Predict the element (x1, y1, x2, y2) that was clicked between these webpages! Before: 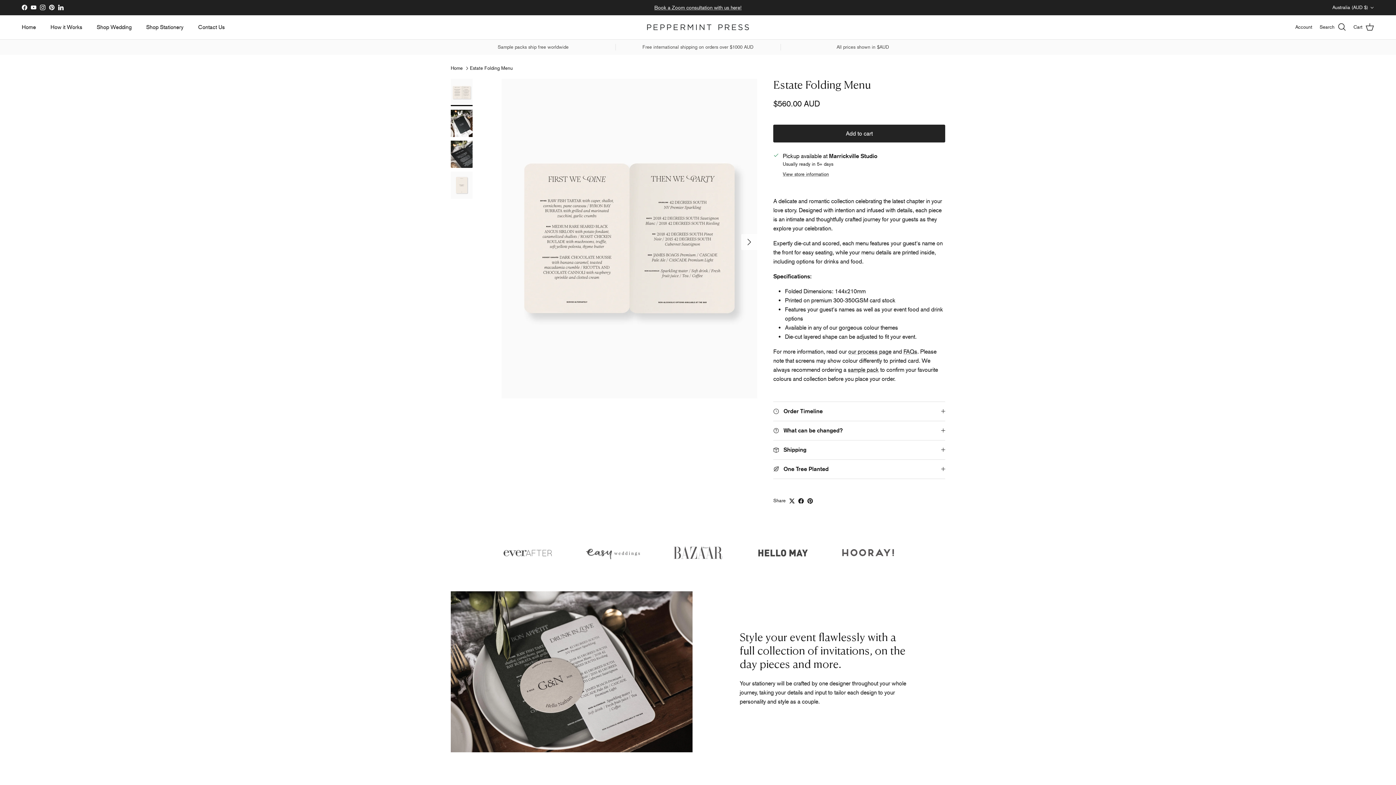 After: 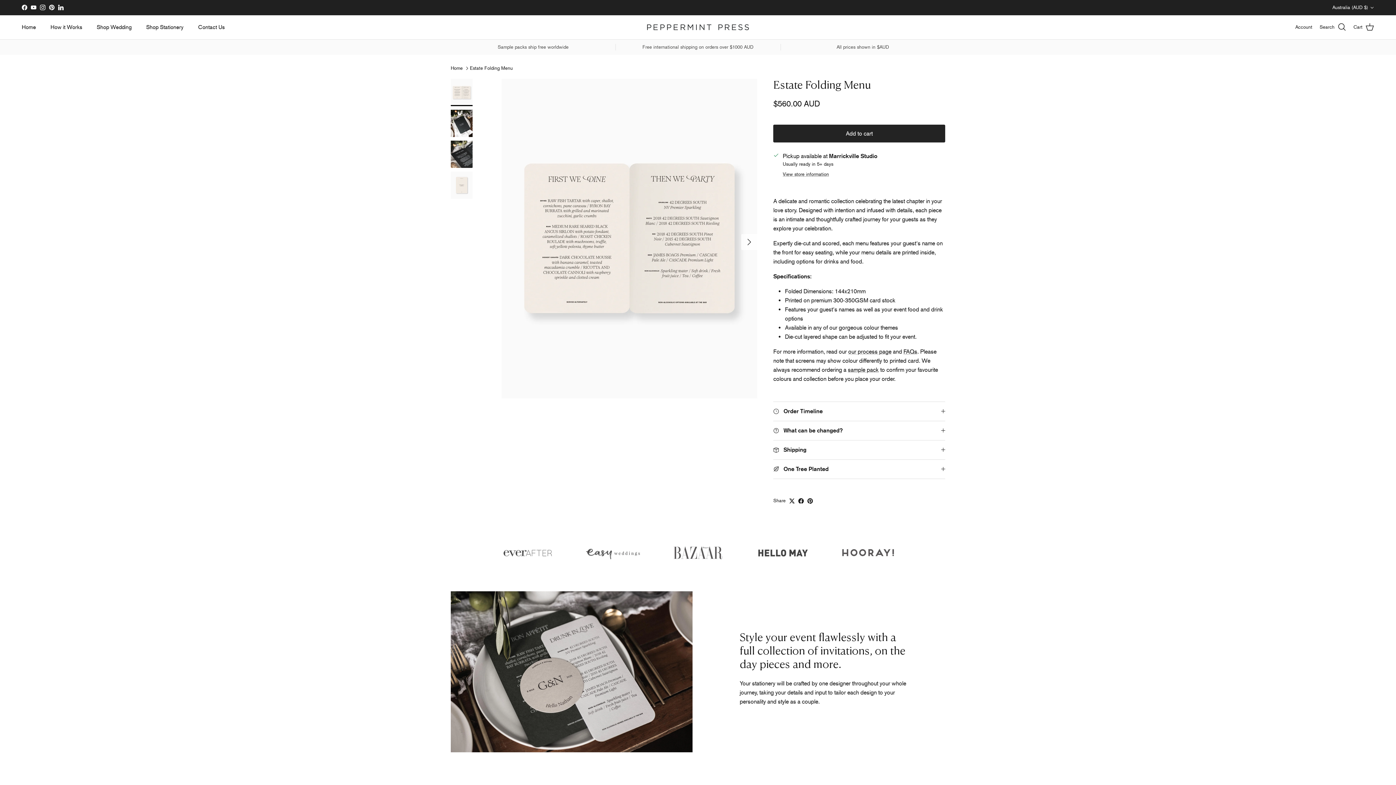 Action: label: Instagram bbox: (40, 4, 45, 10)